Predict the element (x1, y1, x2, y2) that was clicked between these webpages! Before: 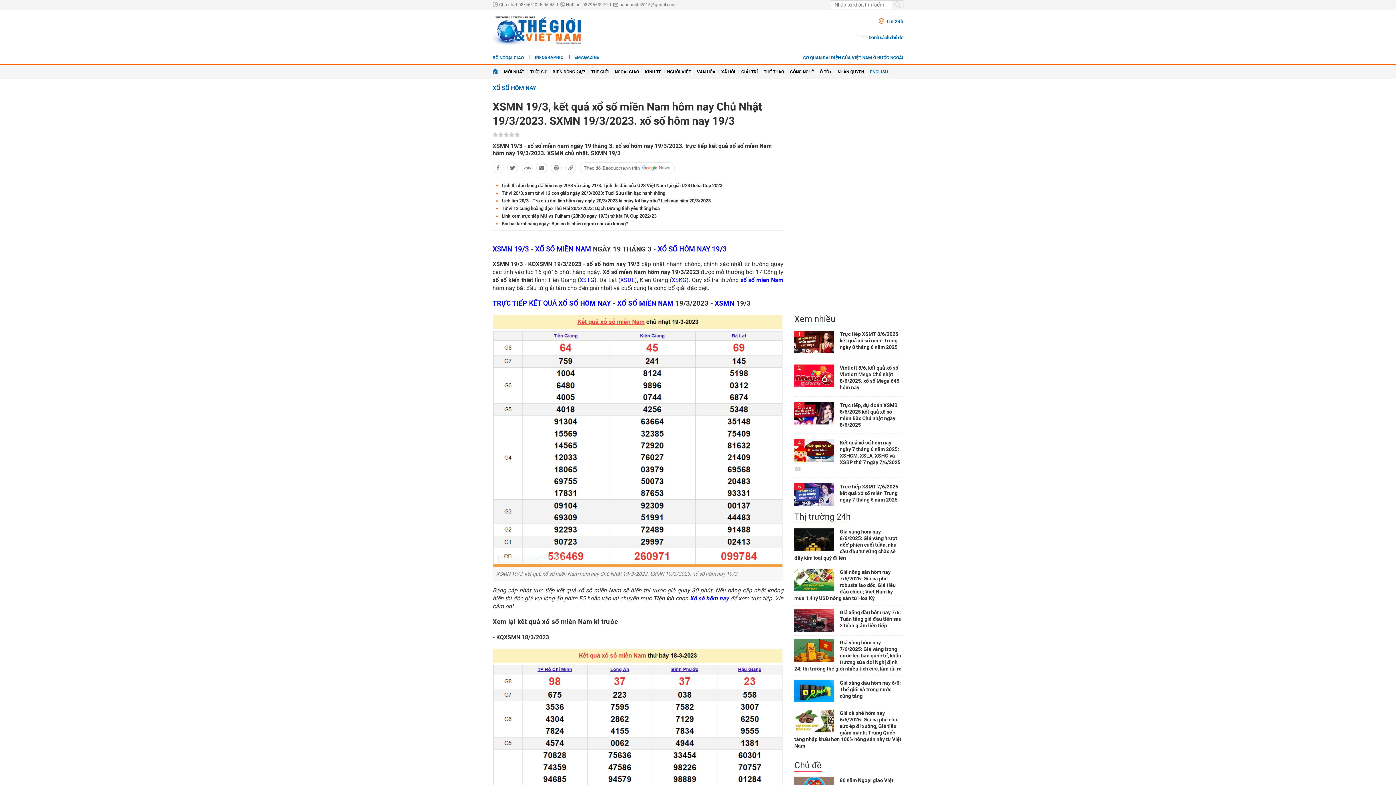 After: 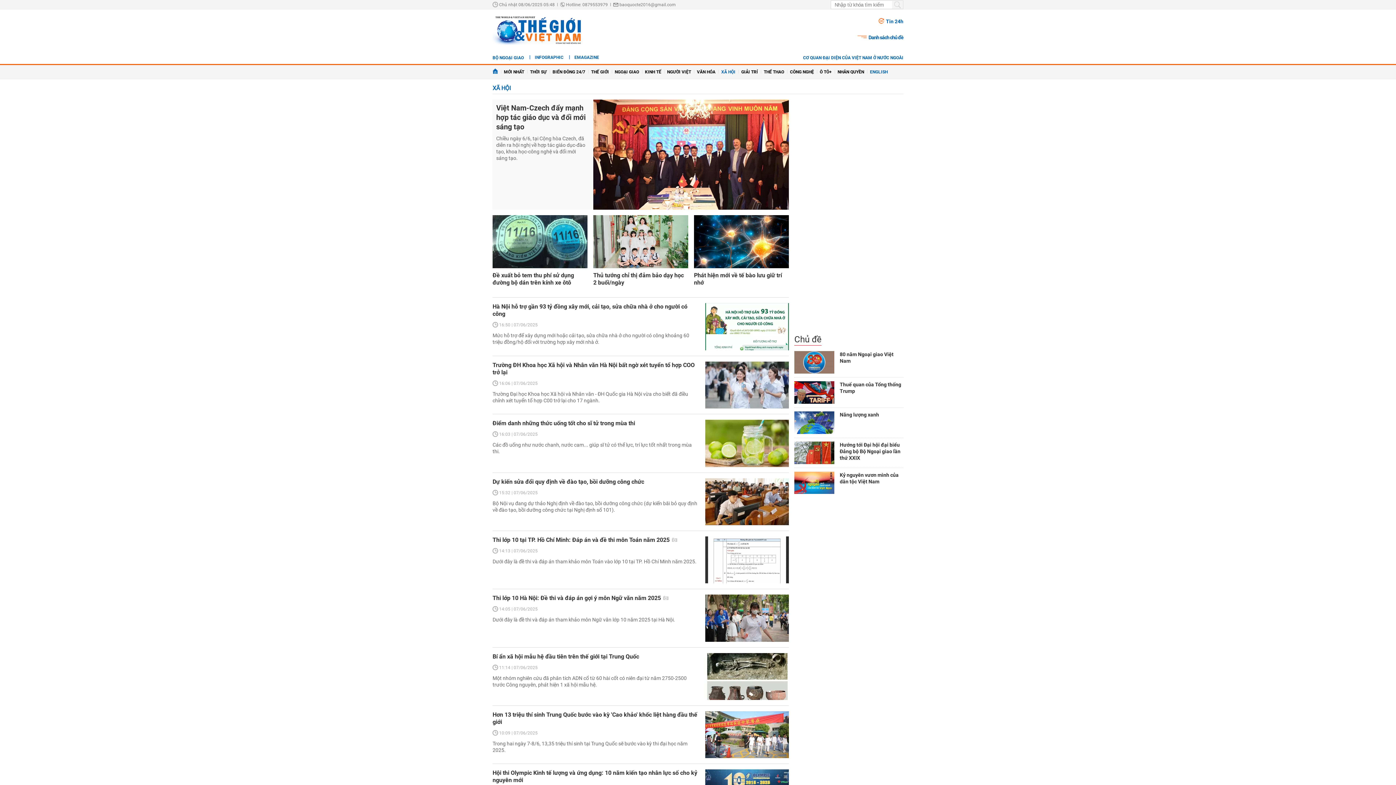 Action: bbox: (721, 69, 735, 74) label: XÃ HỘI